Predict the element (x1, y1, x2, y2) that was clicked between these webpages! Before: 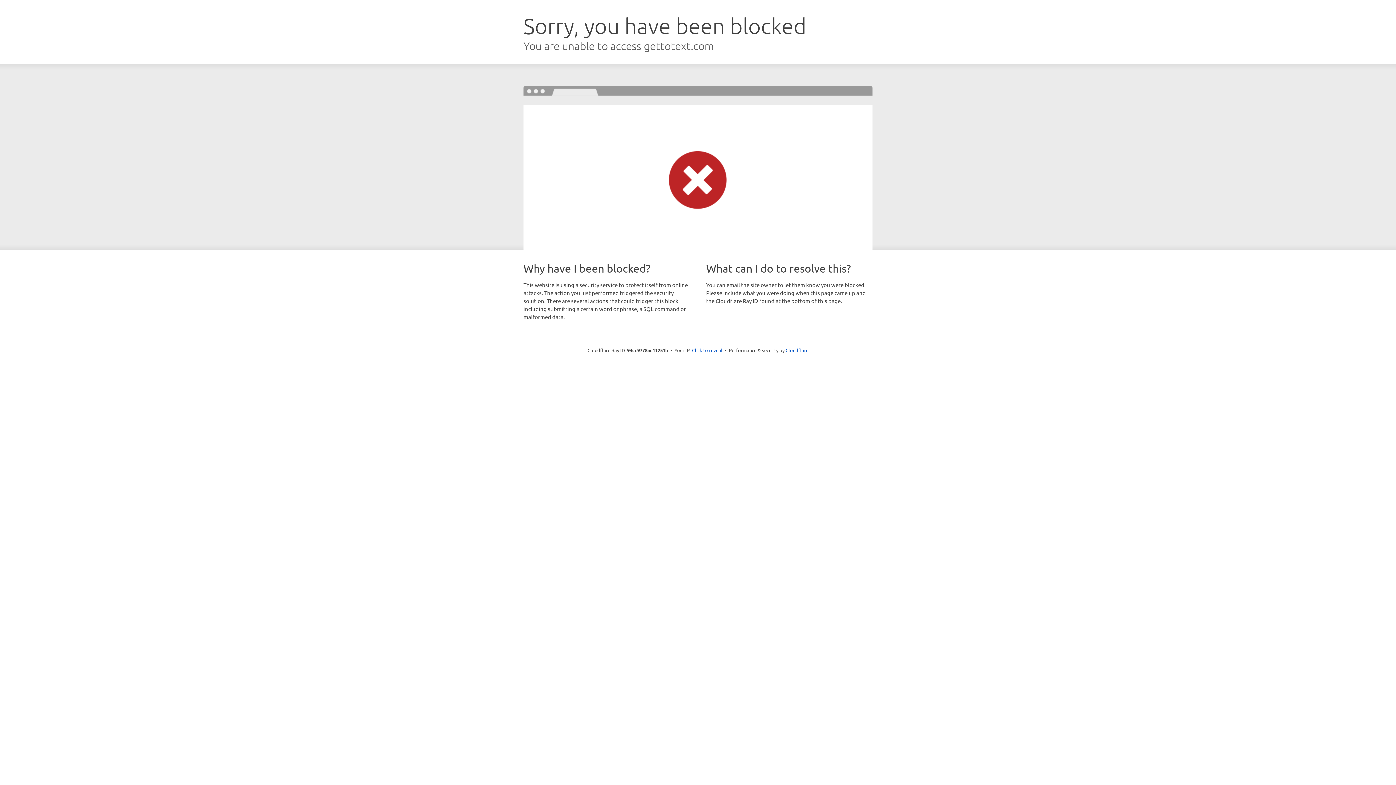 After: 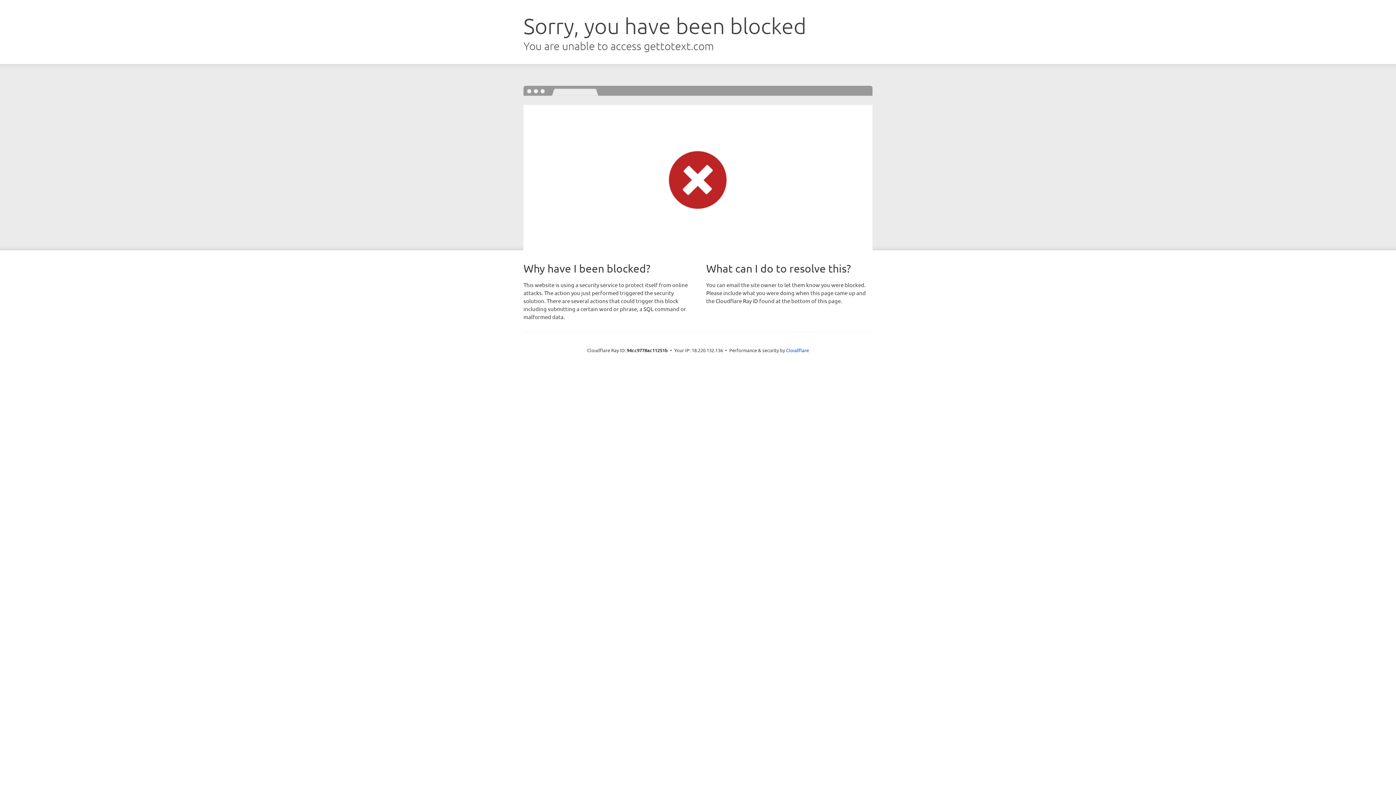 Action: bbox: (692, 346, 722, 353) label: Click to reveal